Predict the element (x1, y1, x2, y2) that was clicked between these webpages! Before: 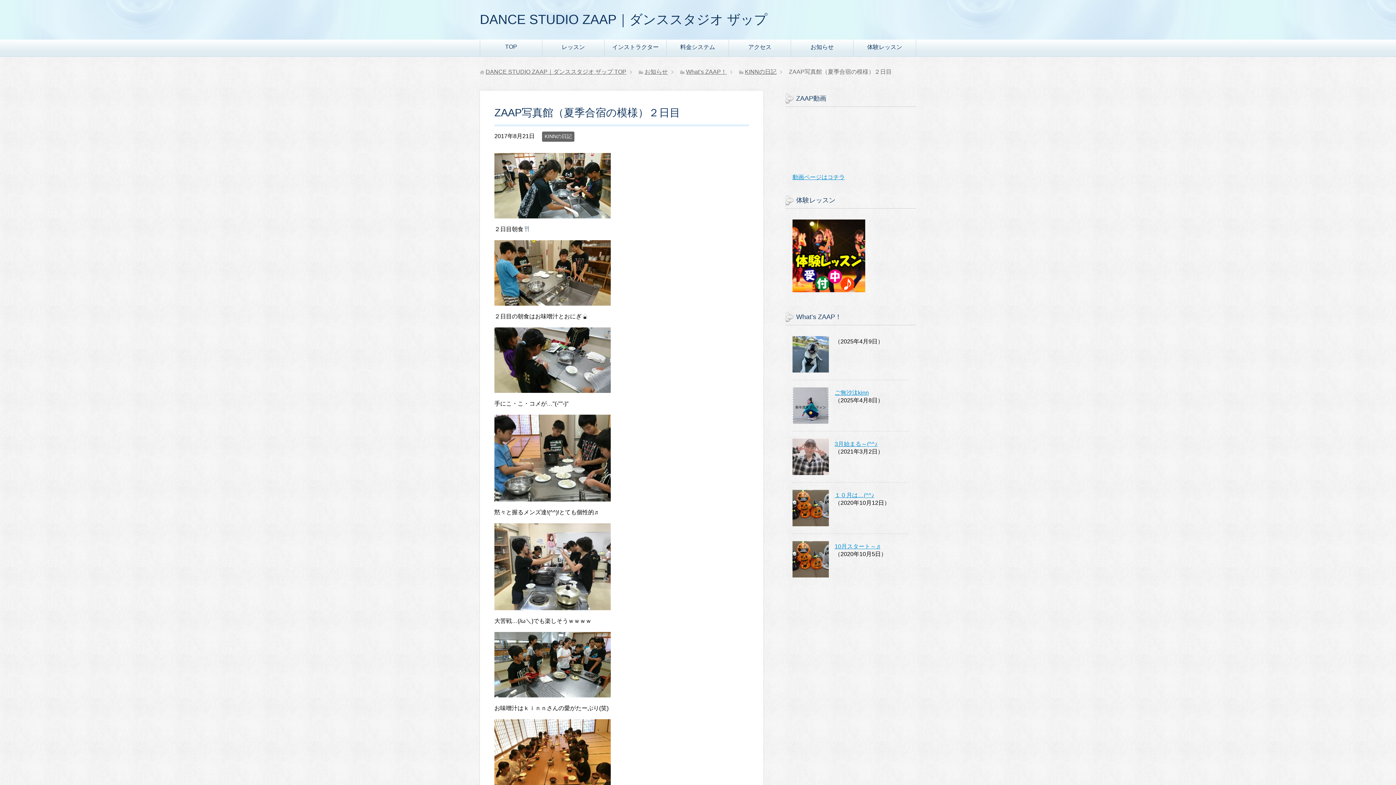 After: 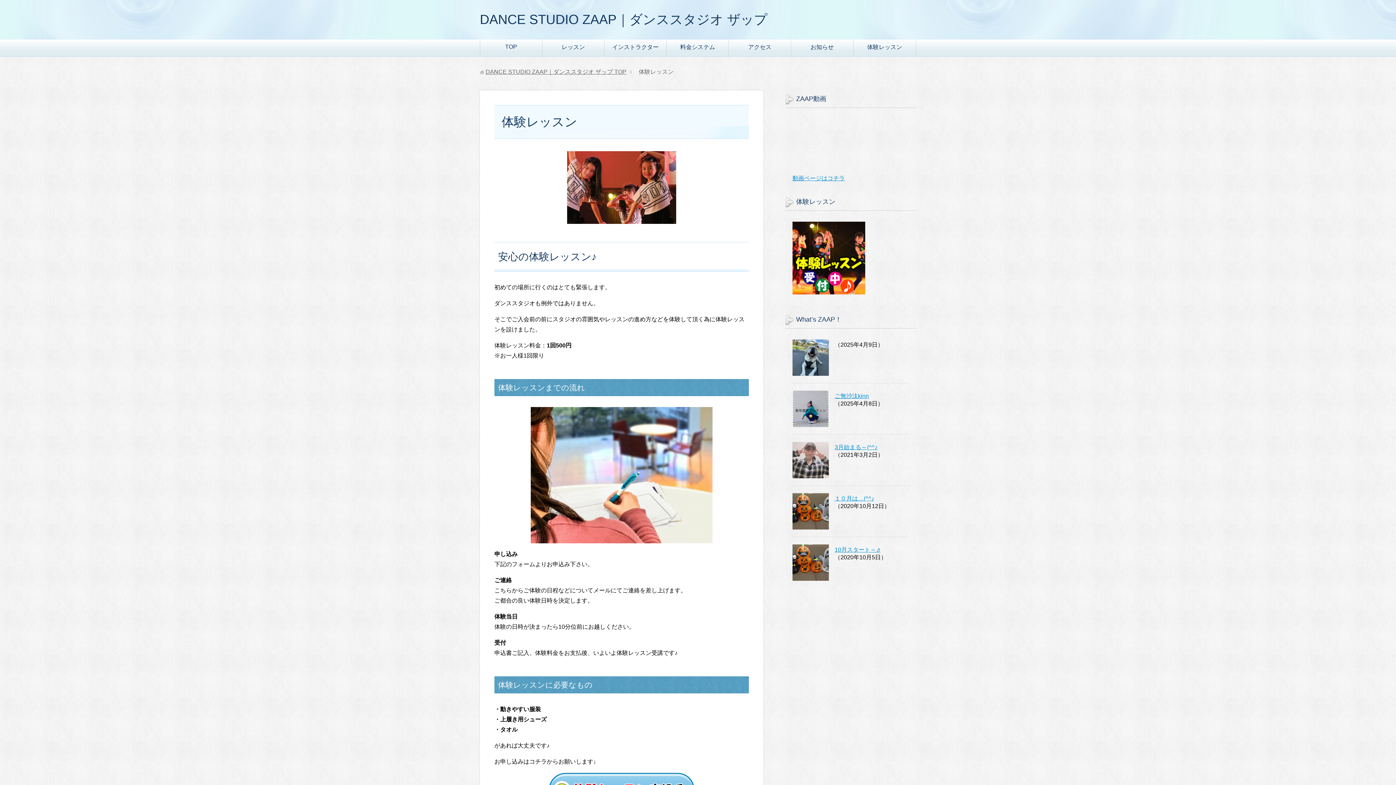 Action: bbox: (792, 285, 865, 292)